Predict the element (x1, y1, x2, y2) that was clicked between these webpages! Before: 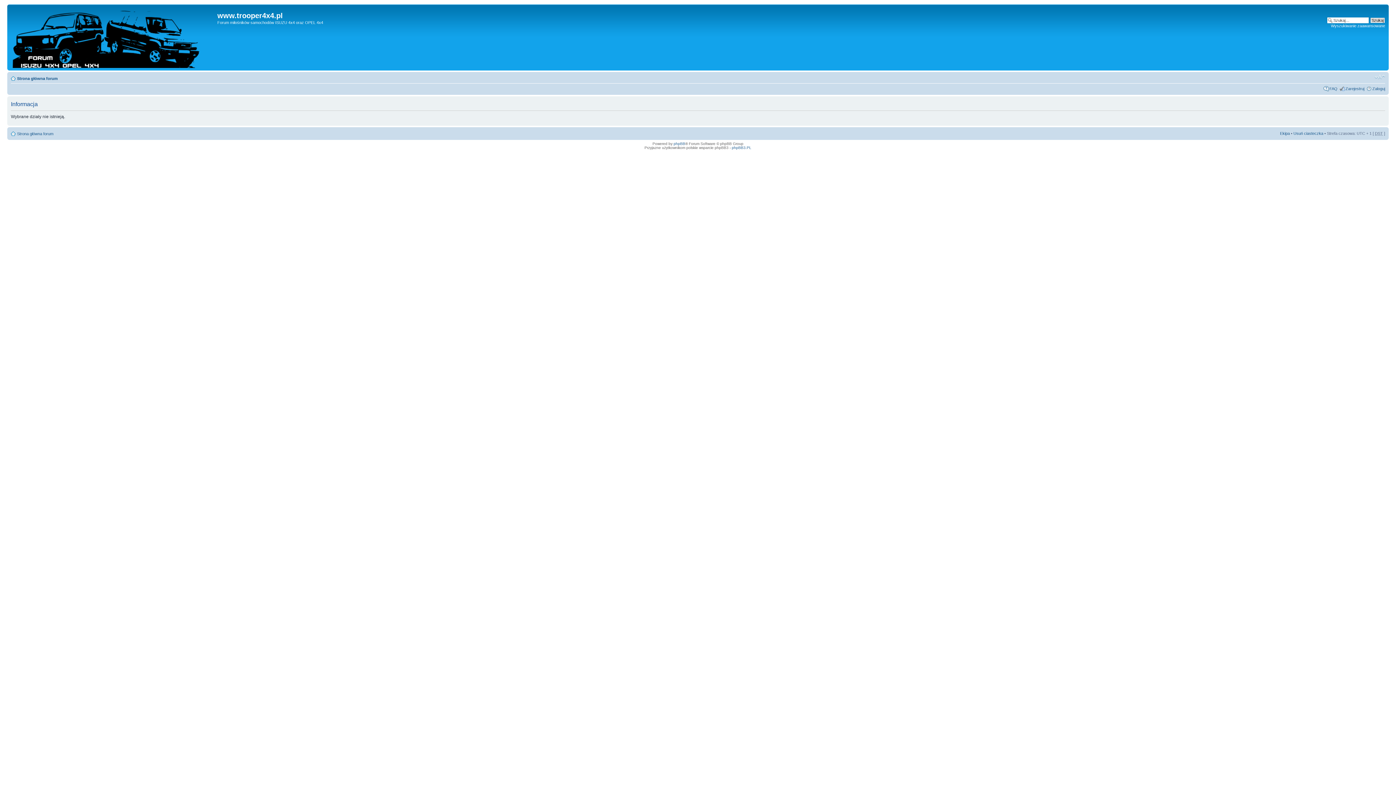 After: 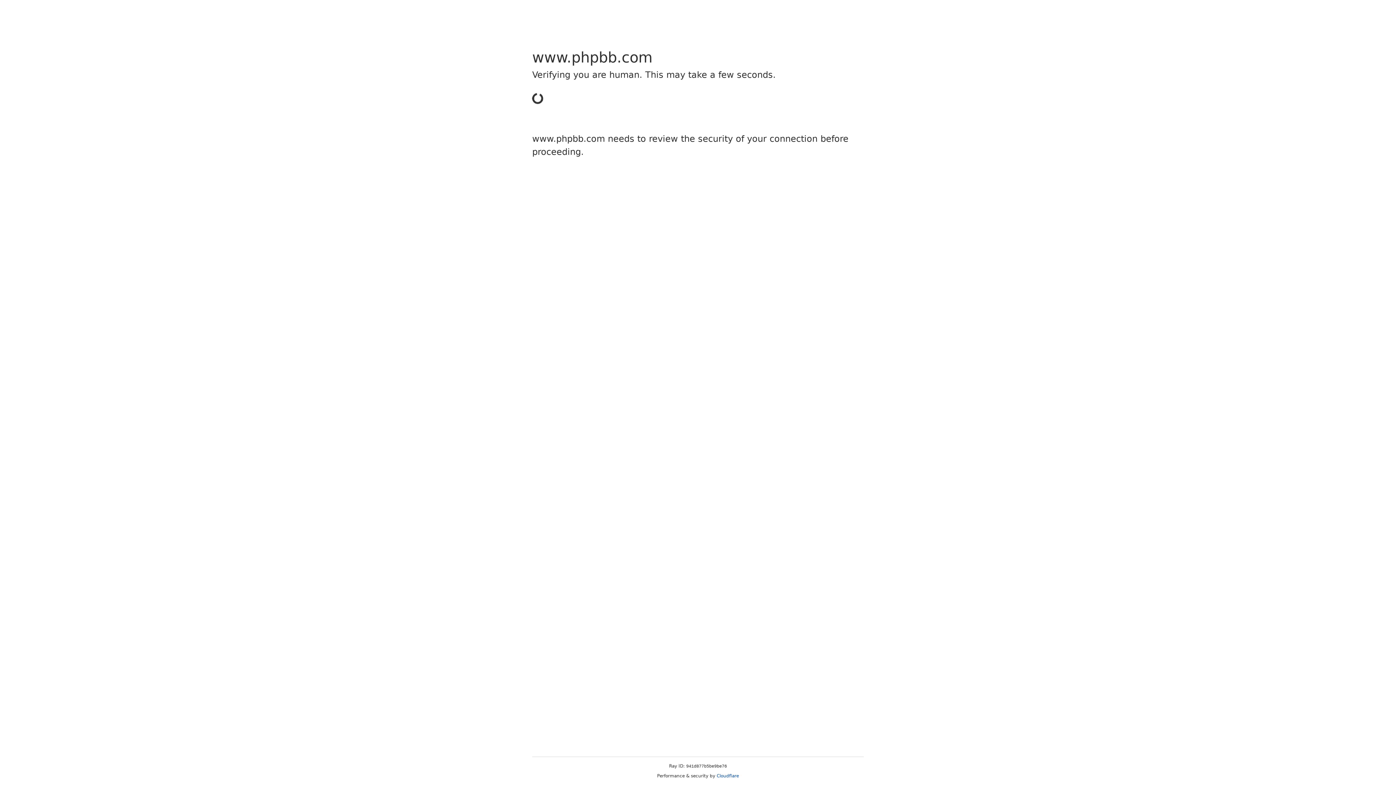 Action: bbox: (673, 141, 685, 145) label: phpBB